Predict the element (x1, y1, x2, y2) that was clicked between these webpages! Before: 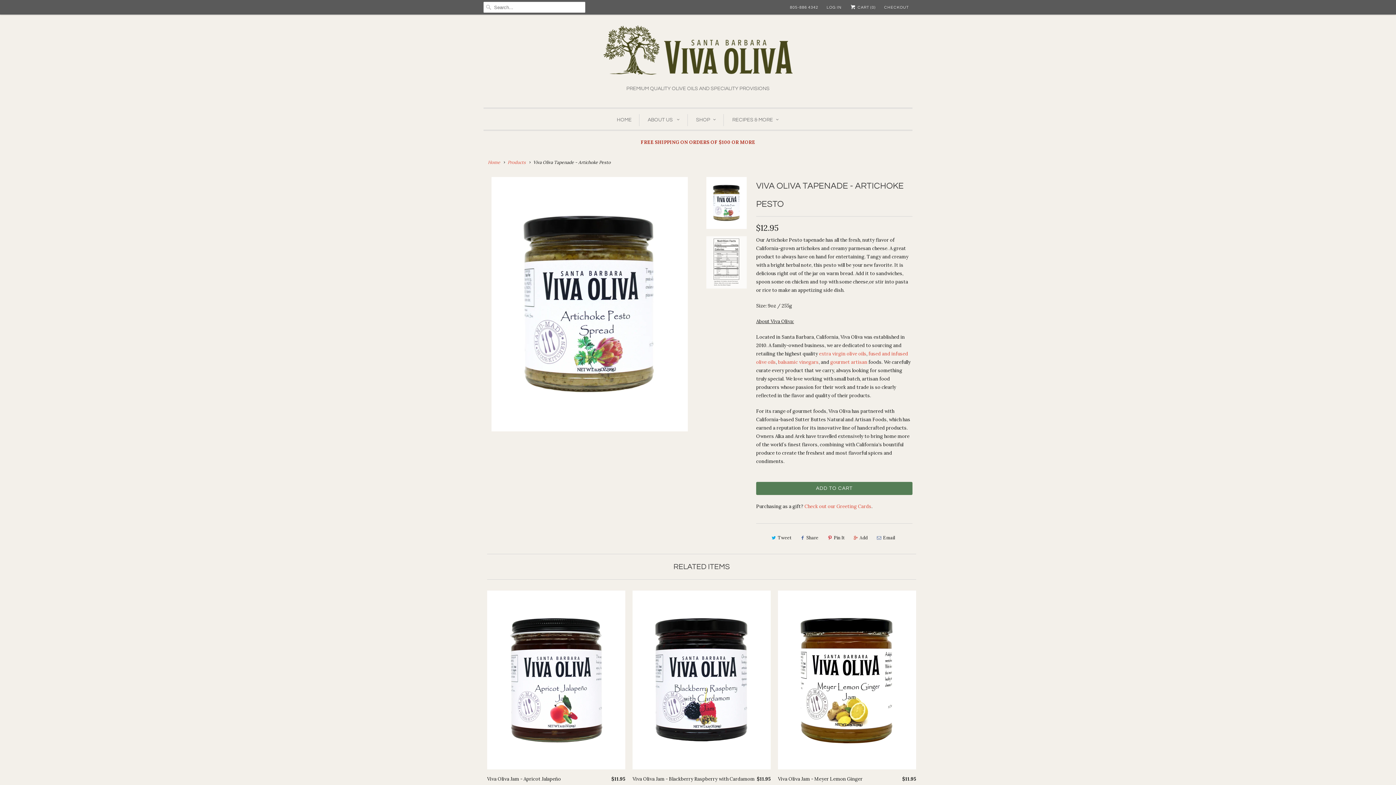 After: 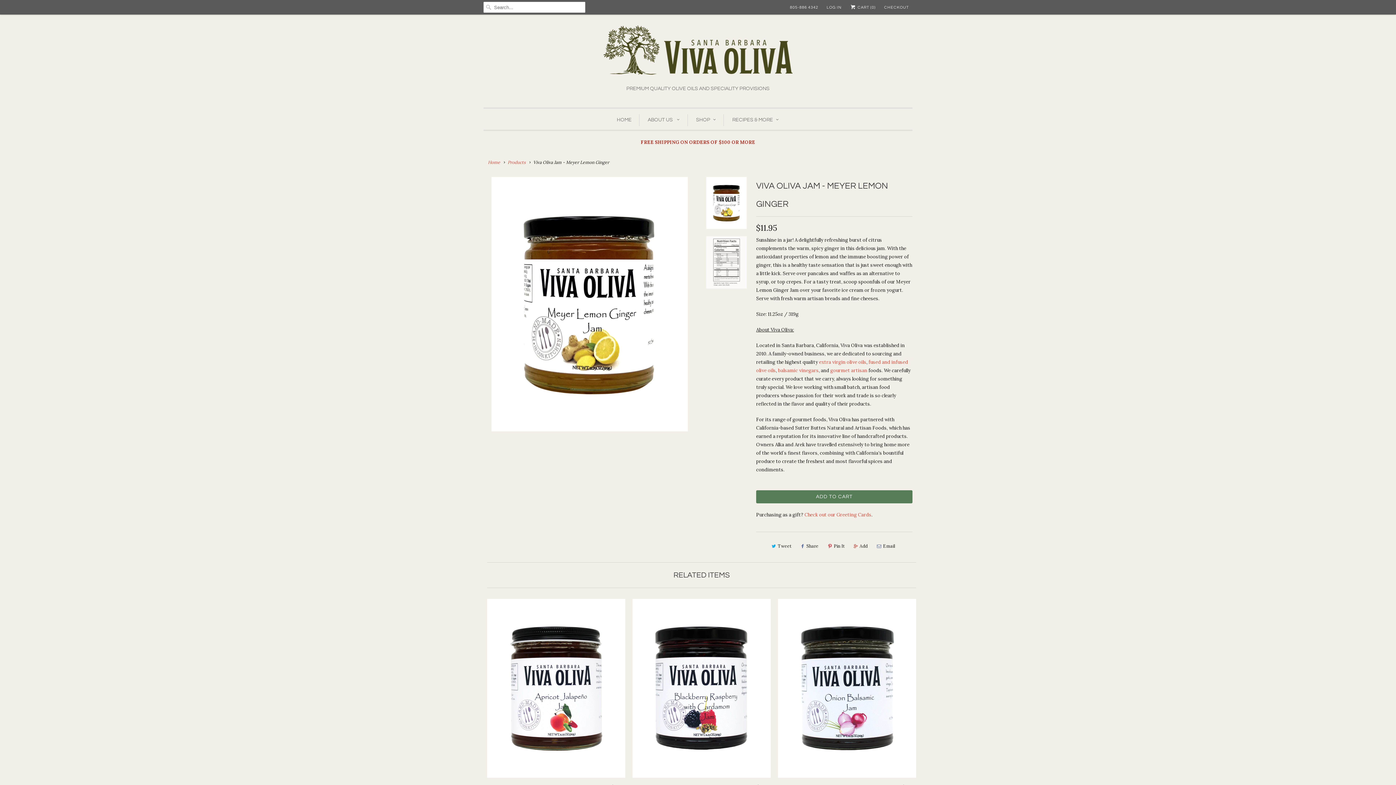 Action: bbox: (778, 590, 916, 785) label: Viva Oliva Jam - Meyer Lemon Ginger
$11.95